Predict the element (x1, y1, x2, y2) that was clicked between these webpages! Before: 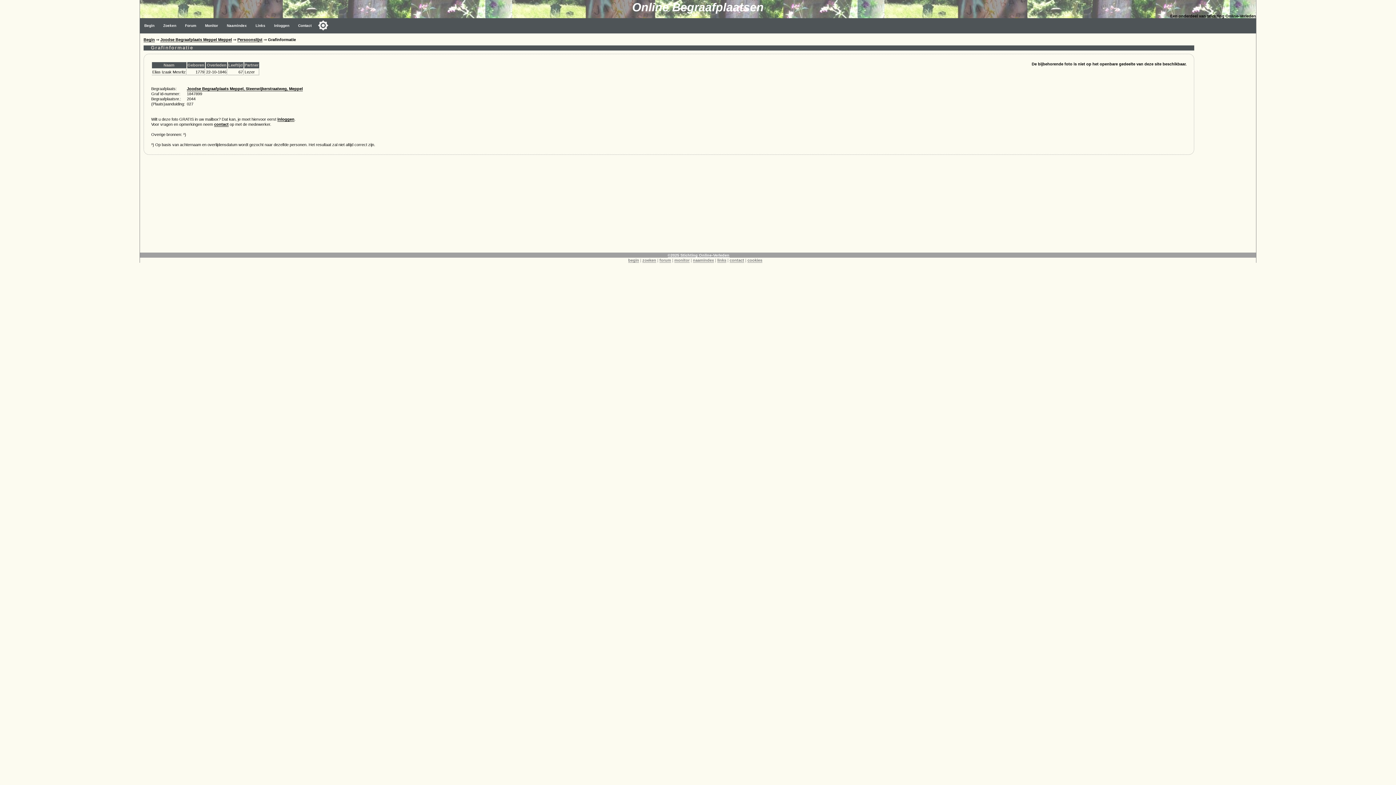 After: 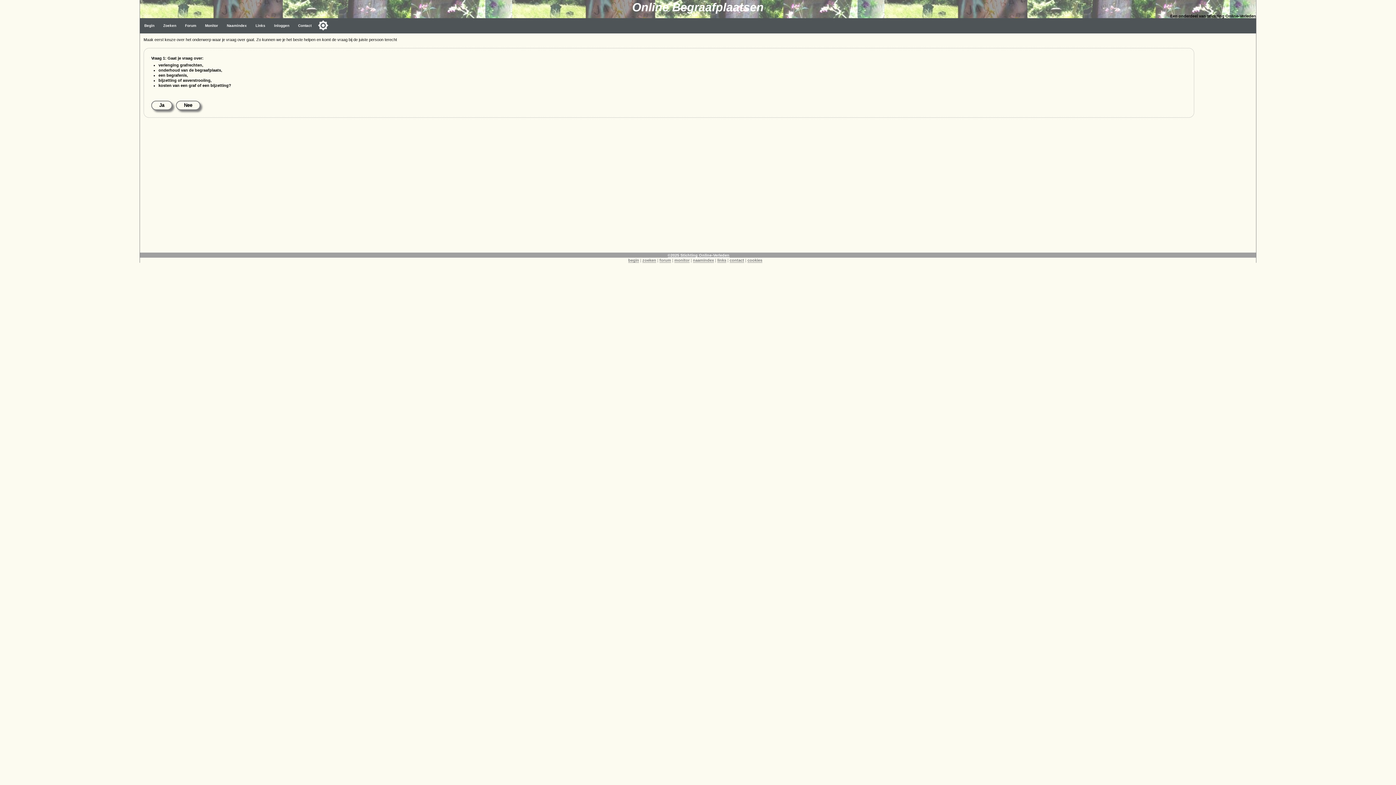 Action: bbox: (214, 122, 228, 126) label: contact